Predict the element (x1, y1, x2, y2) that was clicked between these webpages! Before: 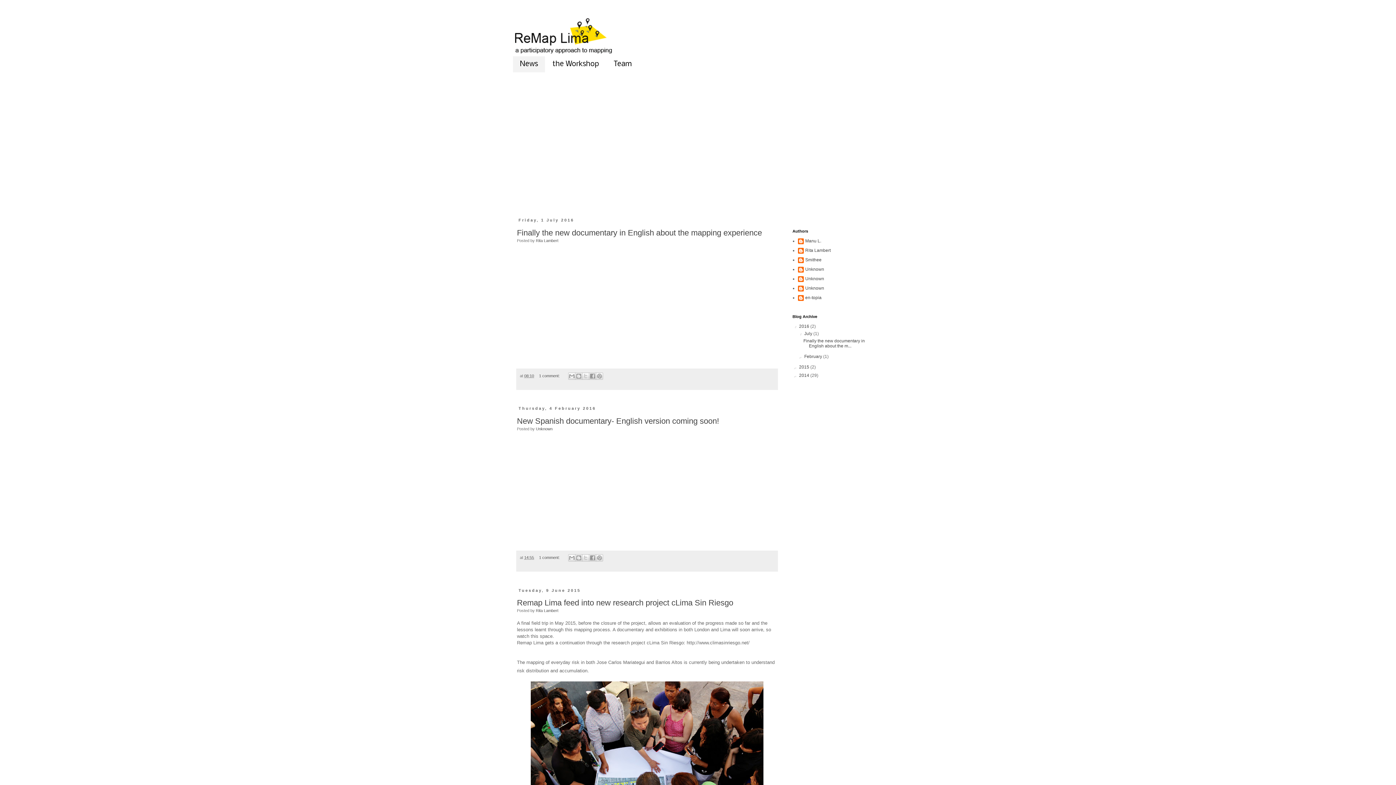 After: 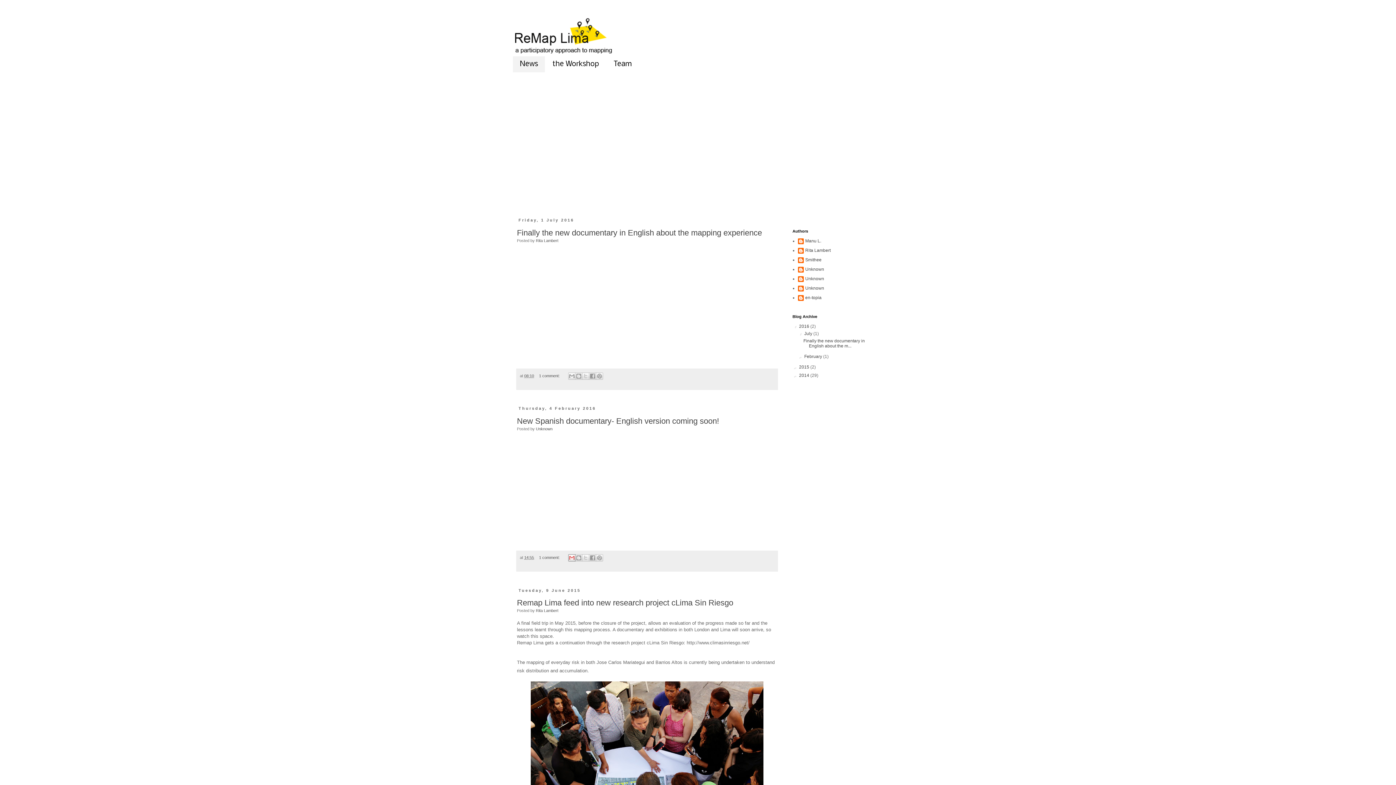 Action: bbox: (568, 554, 575, 561) label: Email This